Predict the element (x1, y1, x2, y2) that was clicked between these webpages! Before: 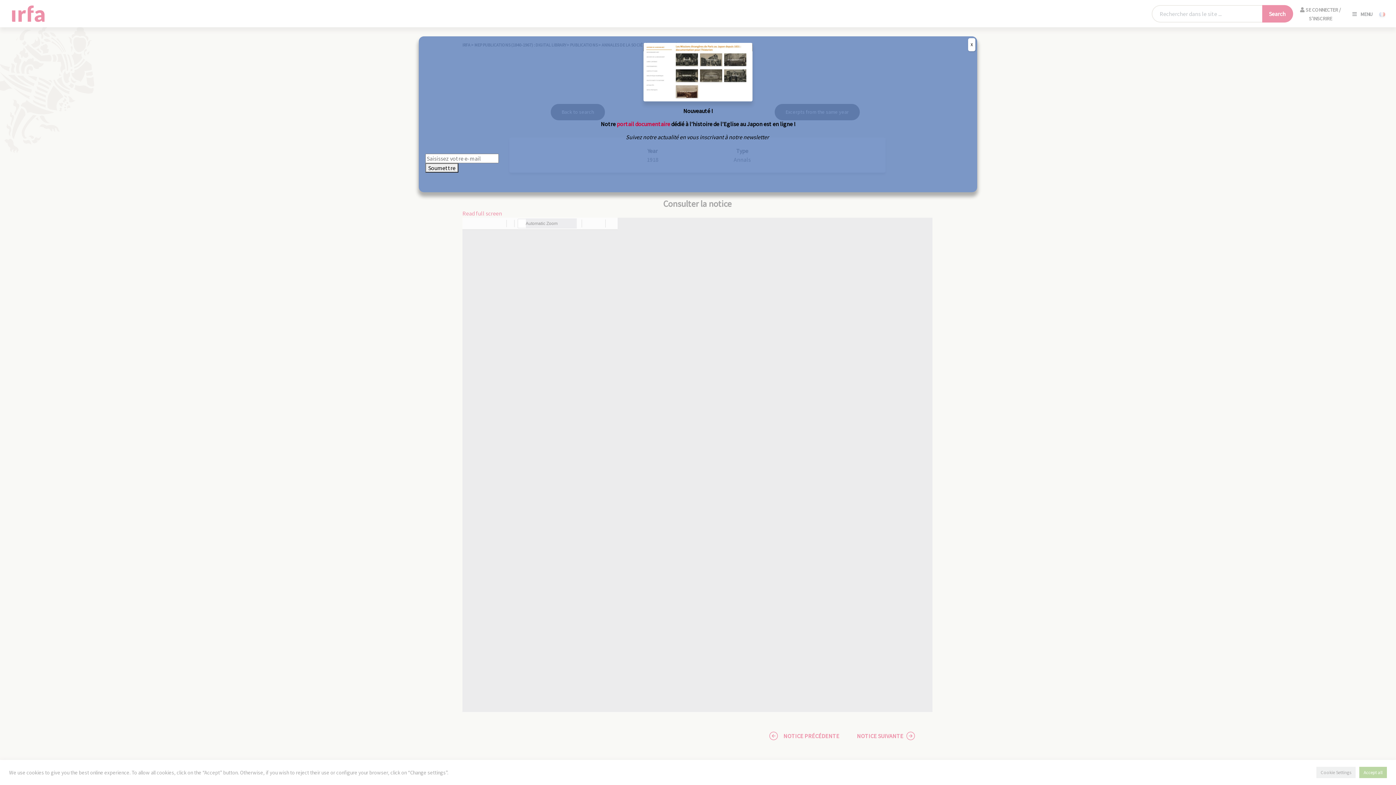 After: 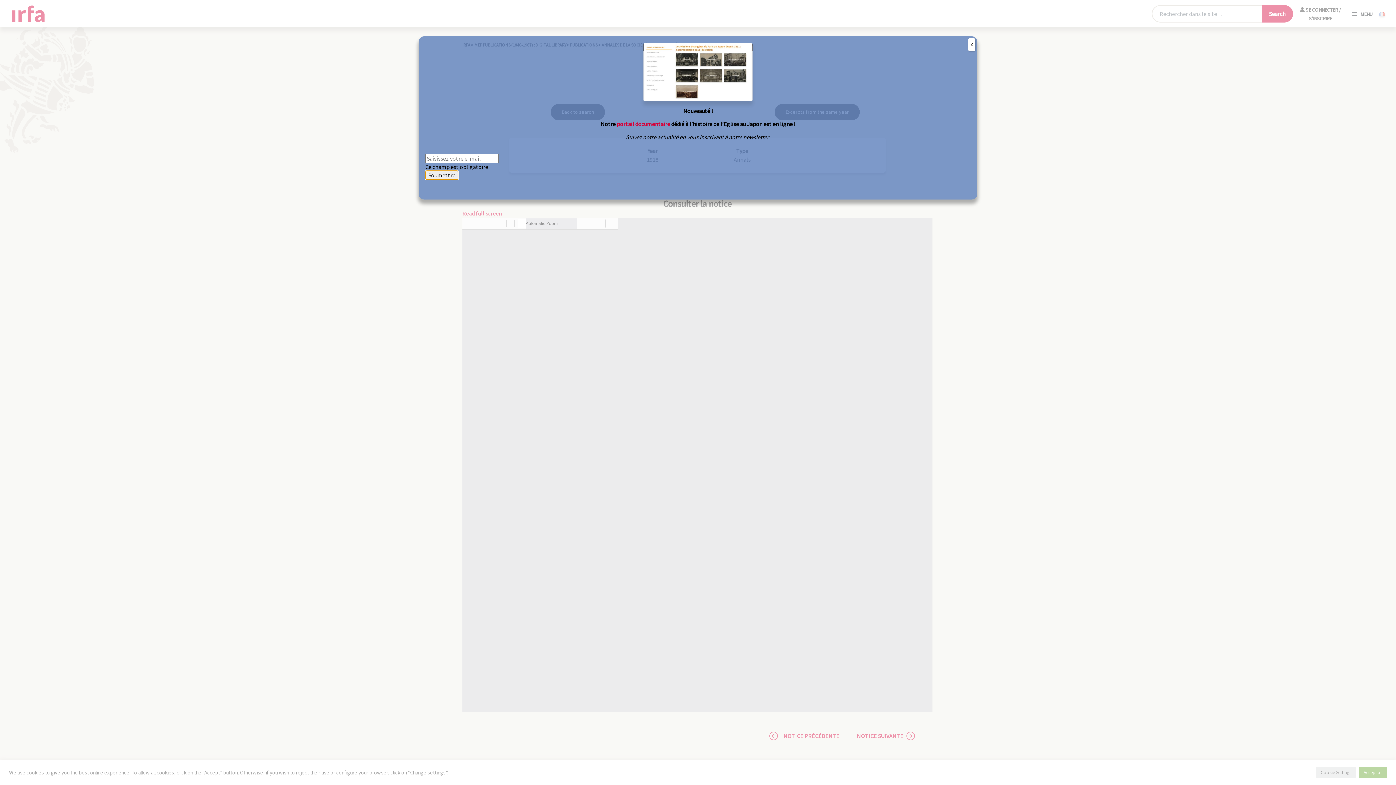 Action: label: Soumettre bbox: (425, 163, 458, 172)